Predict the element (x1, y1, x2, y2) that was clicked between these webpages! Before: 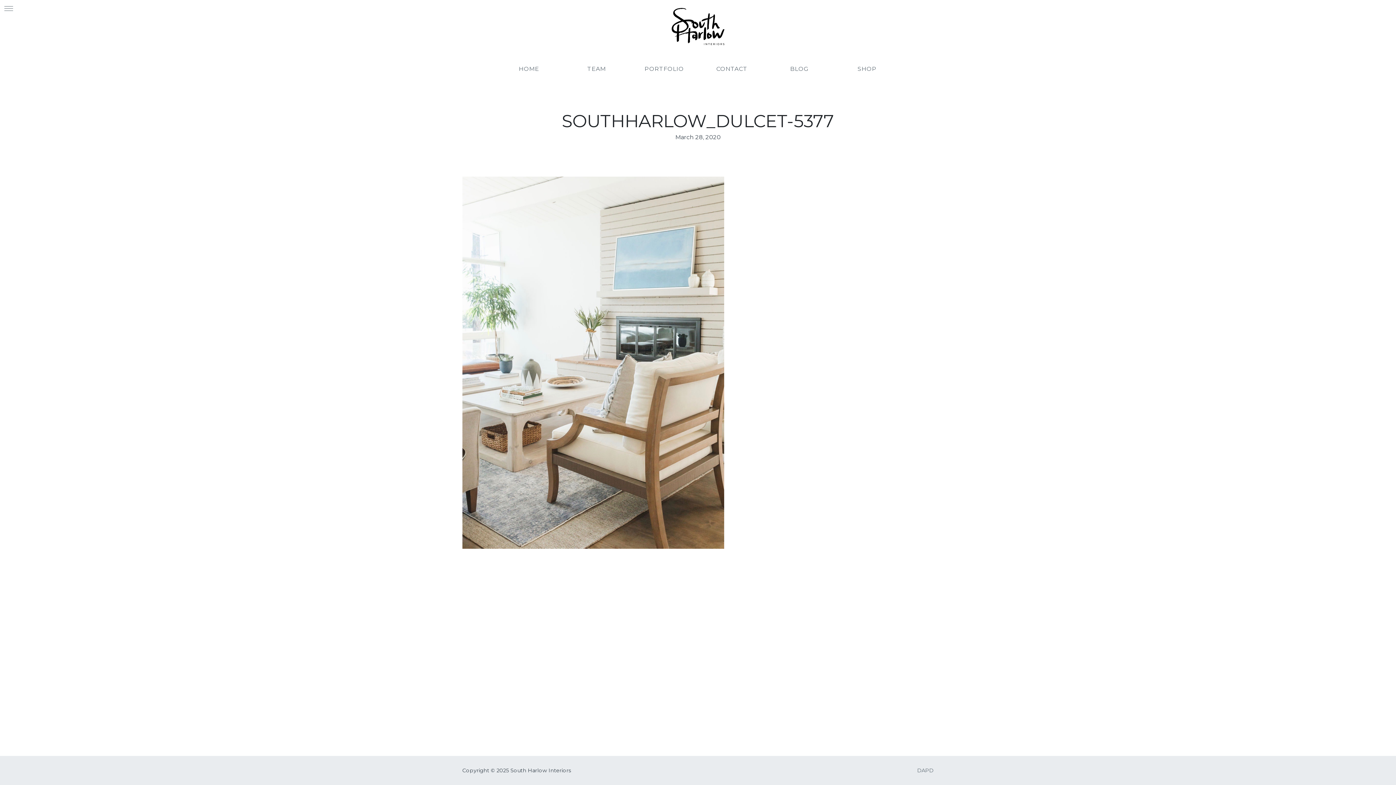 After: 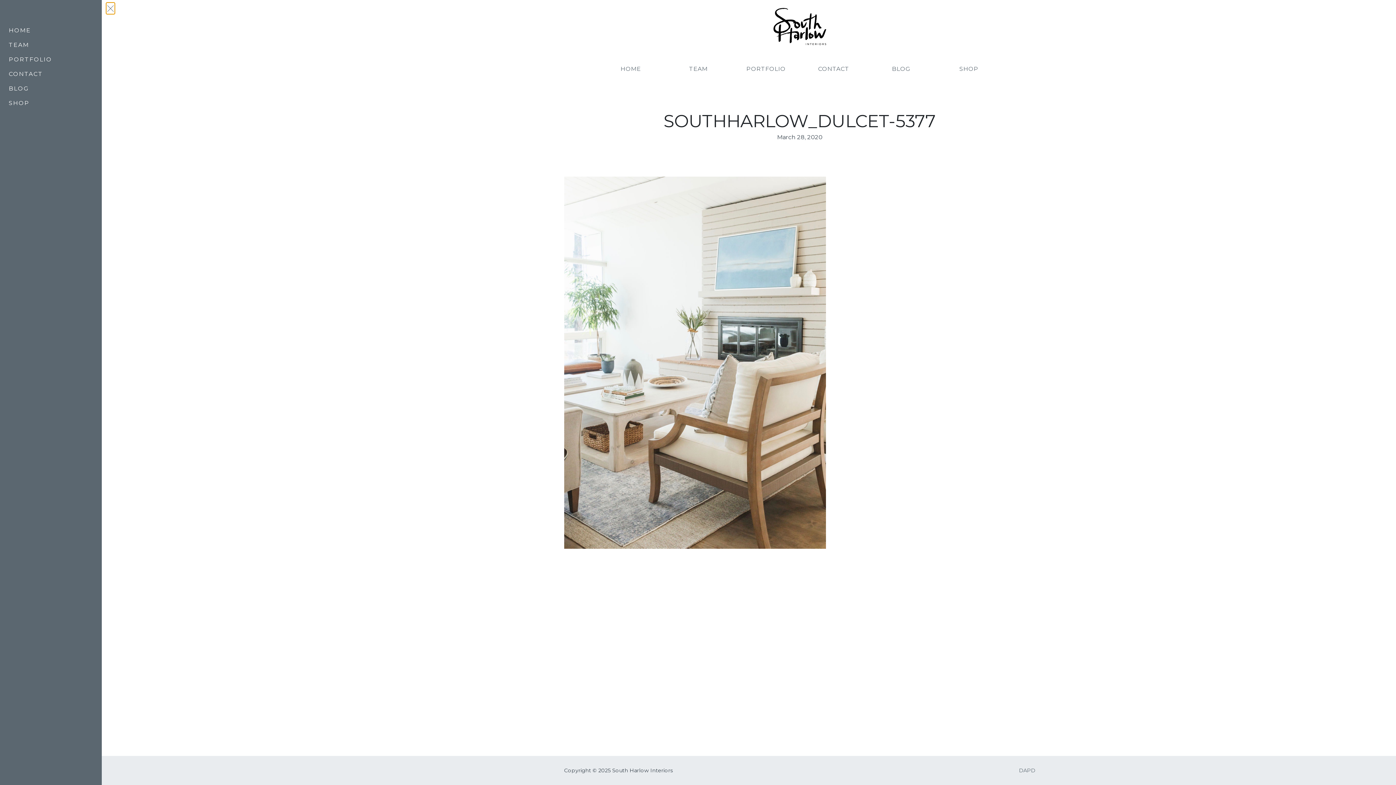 Action: bbox: (4, 2, 13, 14)